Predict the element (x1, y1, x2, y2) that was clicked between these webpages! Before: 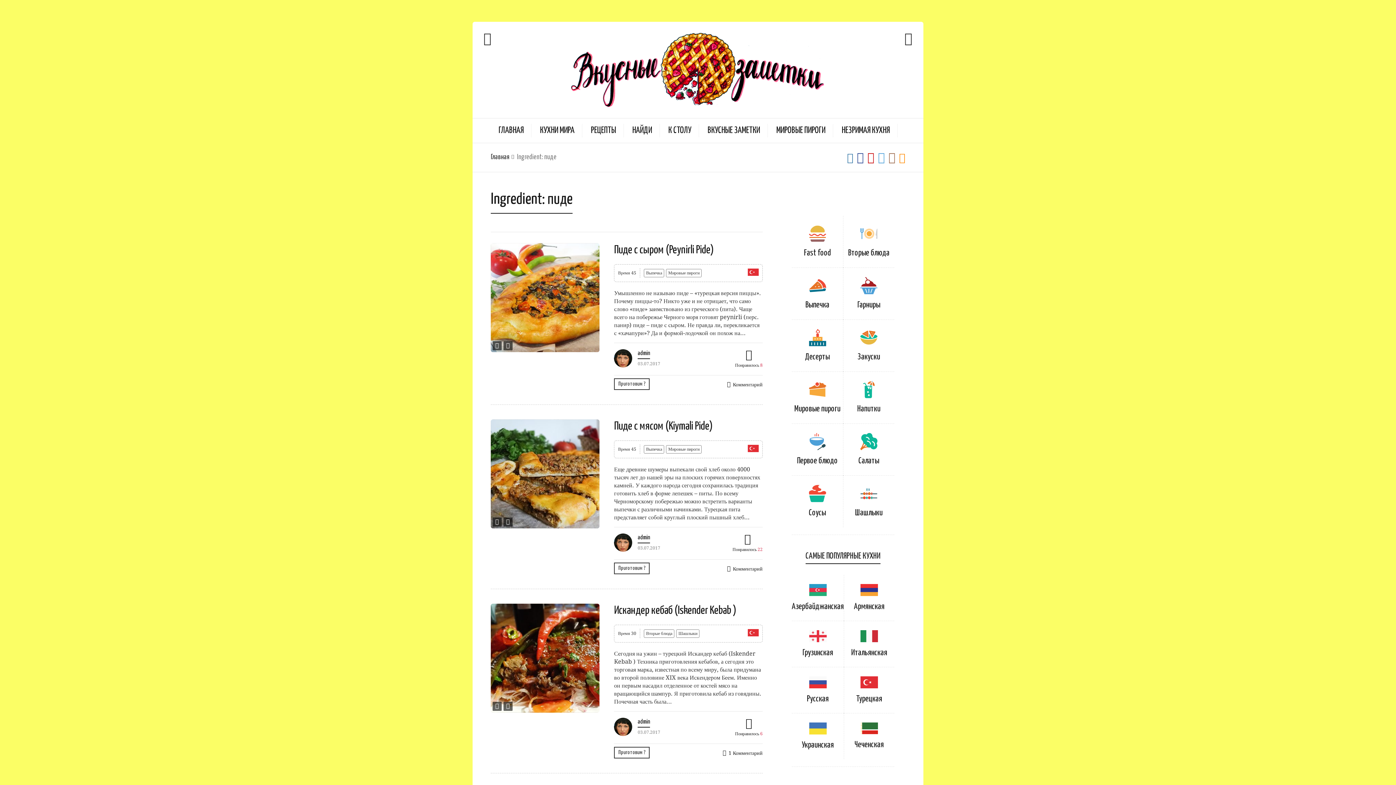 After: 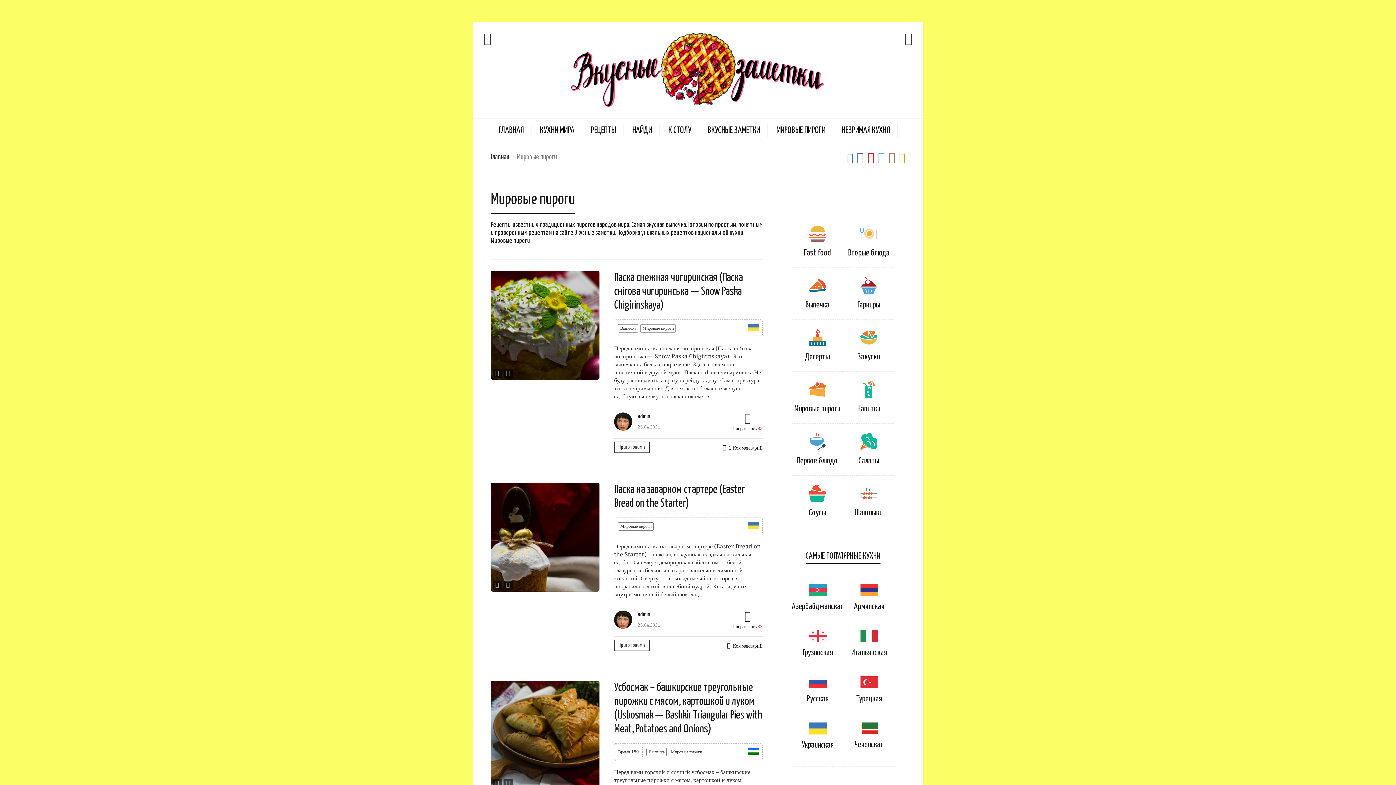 Action: bbox: (794, 405, 840, 413) label: Мировые пироги